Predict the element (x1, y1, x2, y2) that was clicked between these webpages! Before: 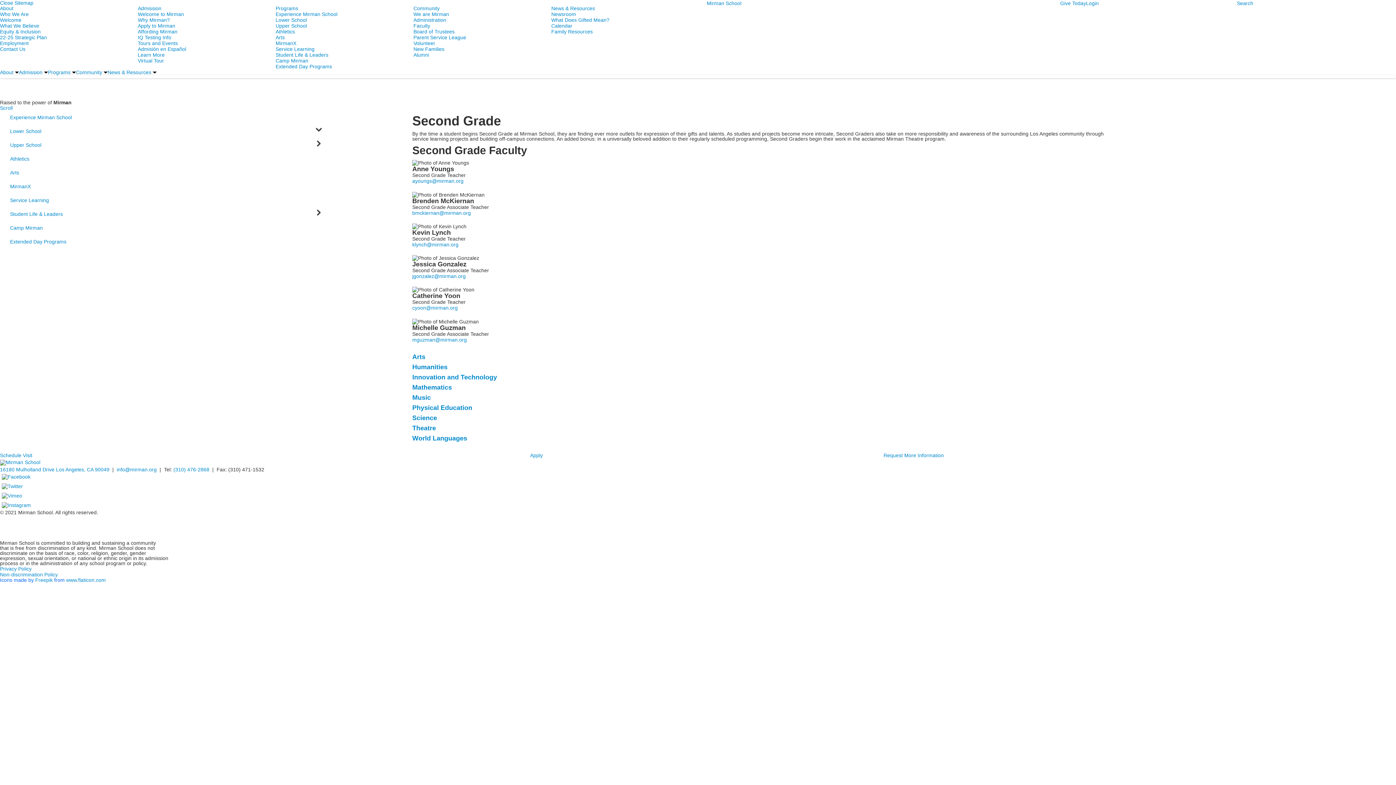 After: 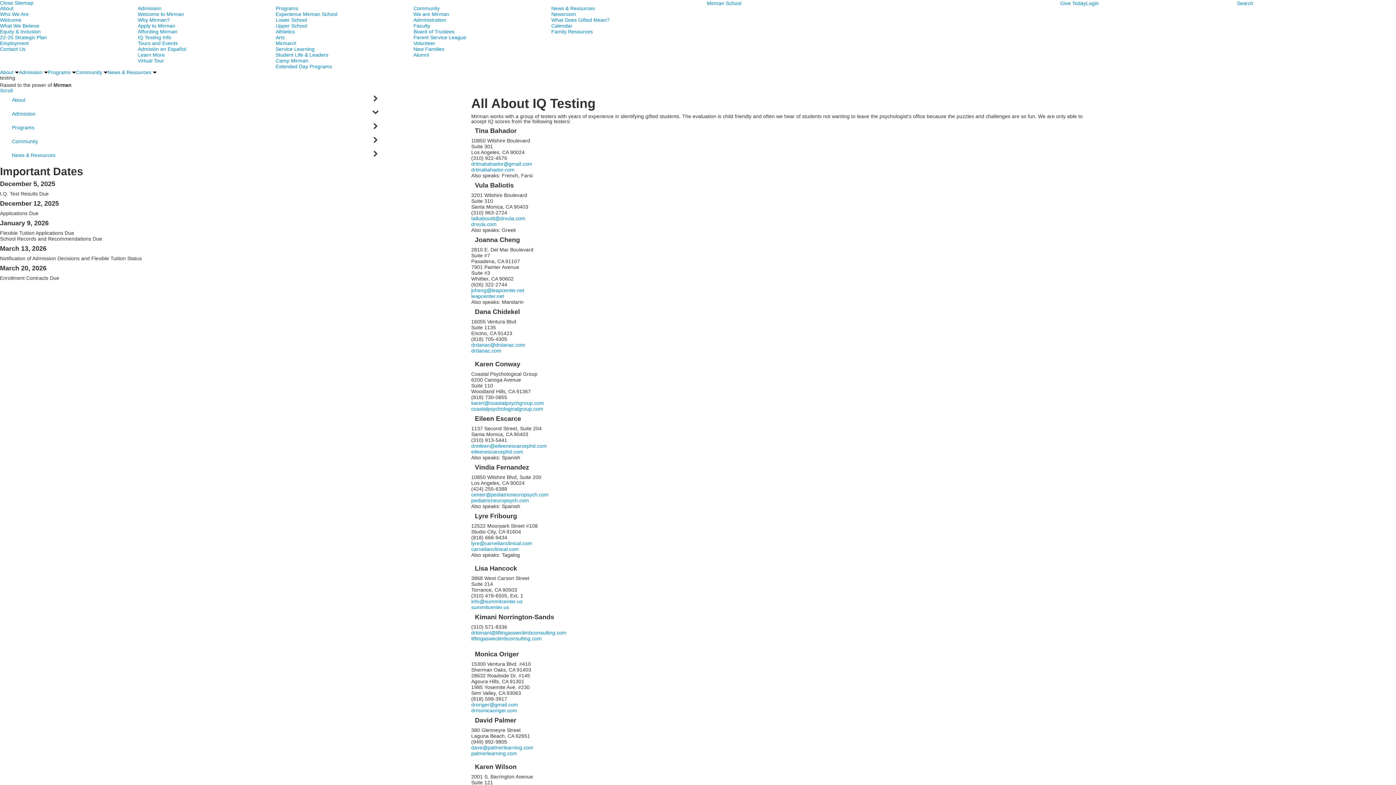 Action: bbox: (137, 34, 171, 40) label: IQ Testing Info